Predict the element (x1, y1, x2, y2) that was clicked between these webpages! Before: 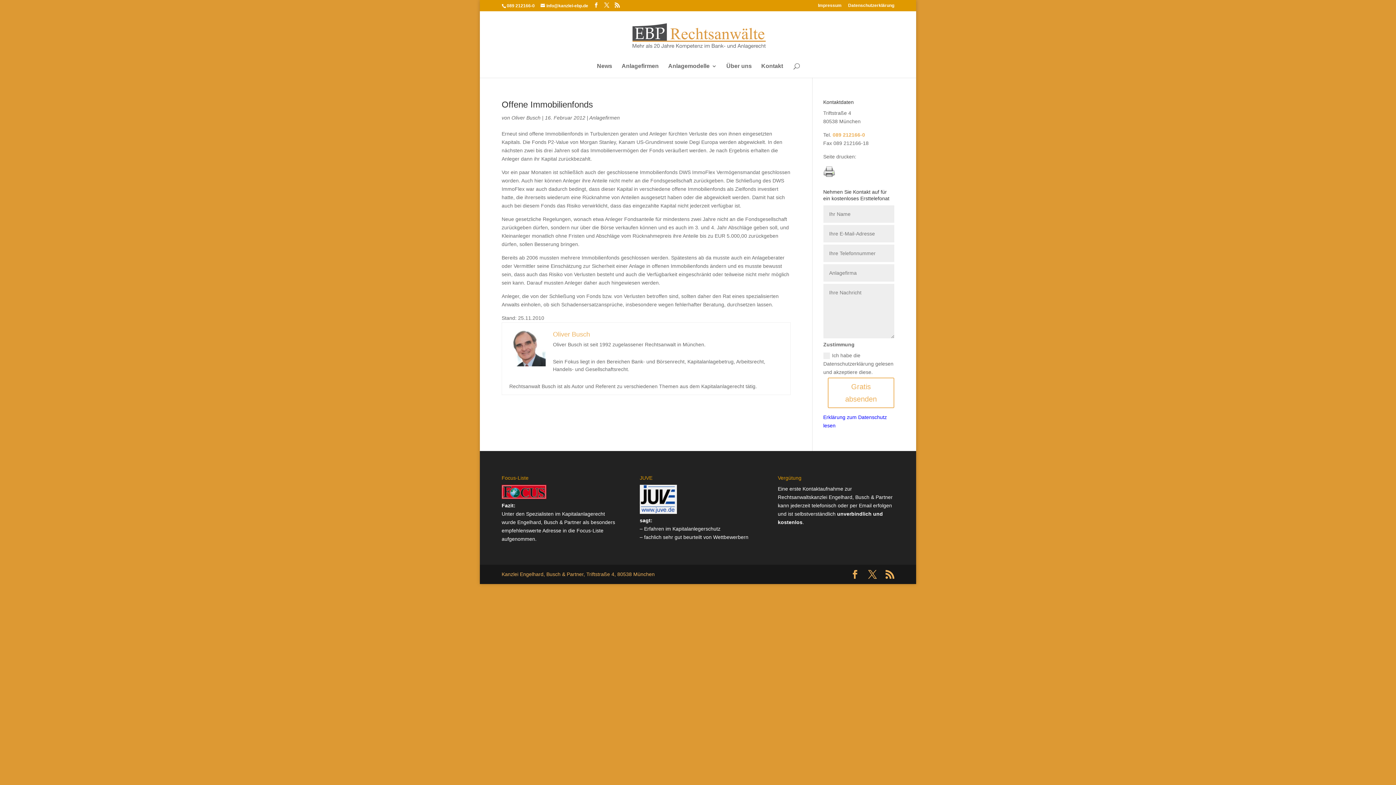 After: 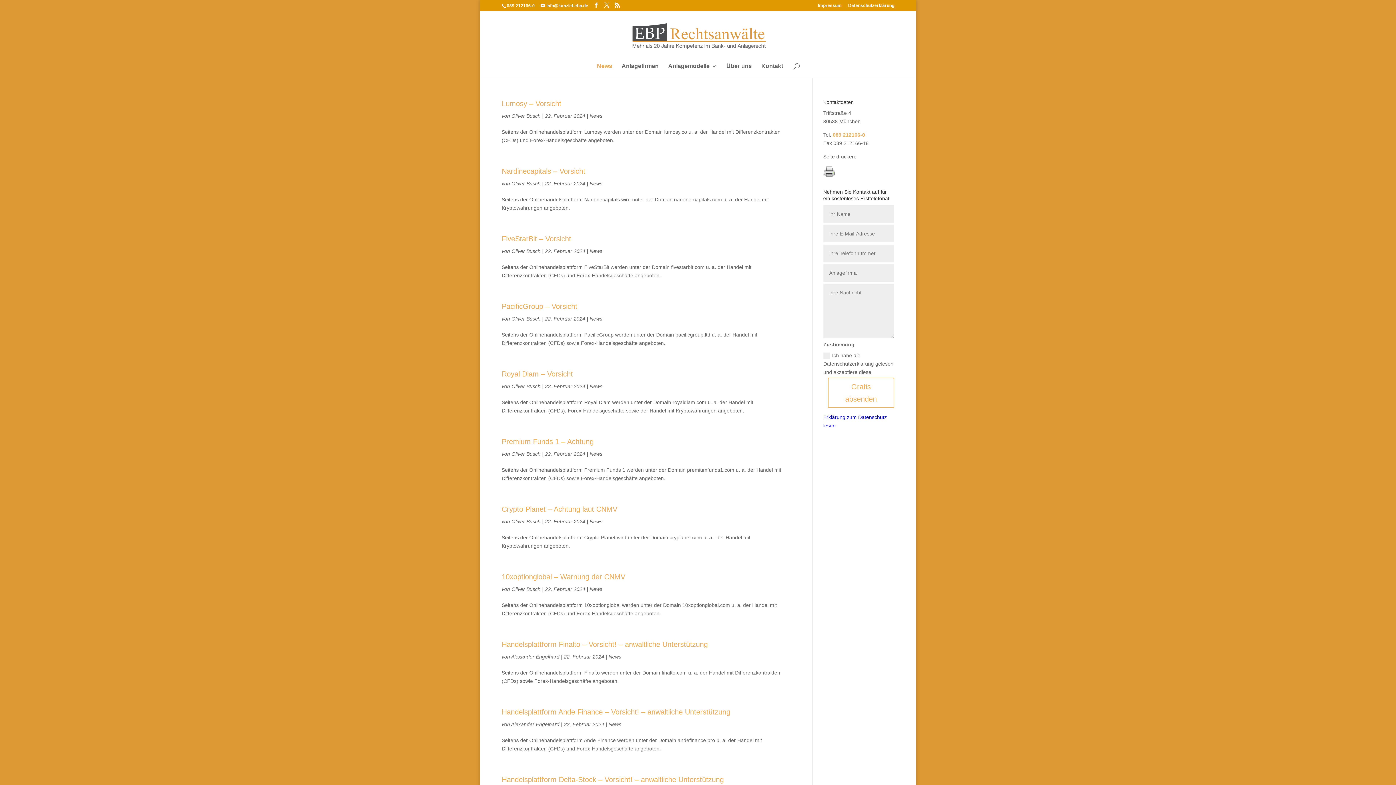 Action: label: News bbox: (597, 63, 612, 77)